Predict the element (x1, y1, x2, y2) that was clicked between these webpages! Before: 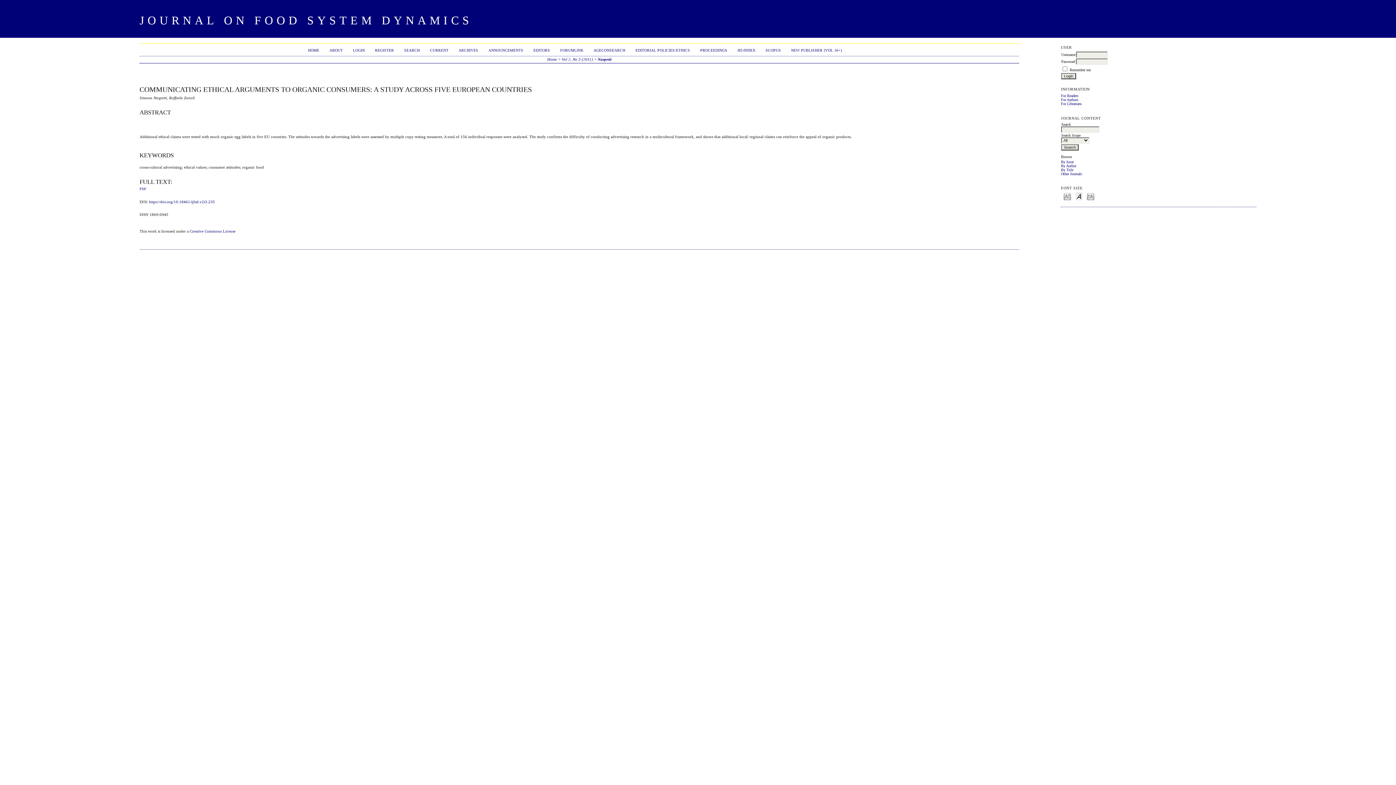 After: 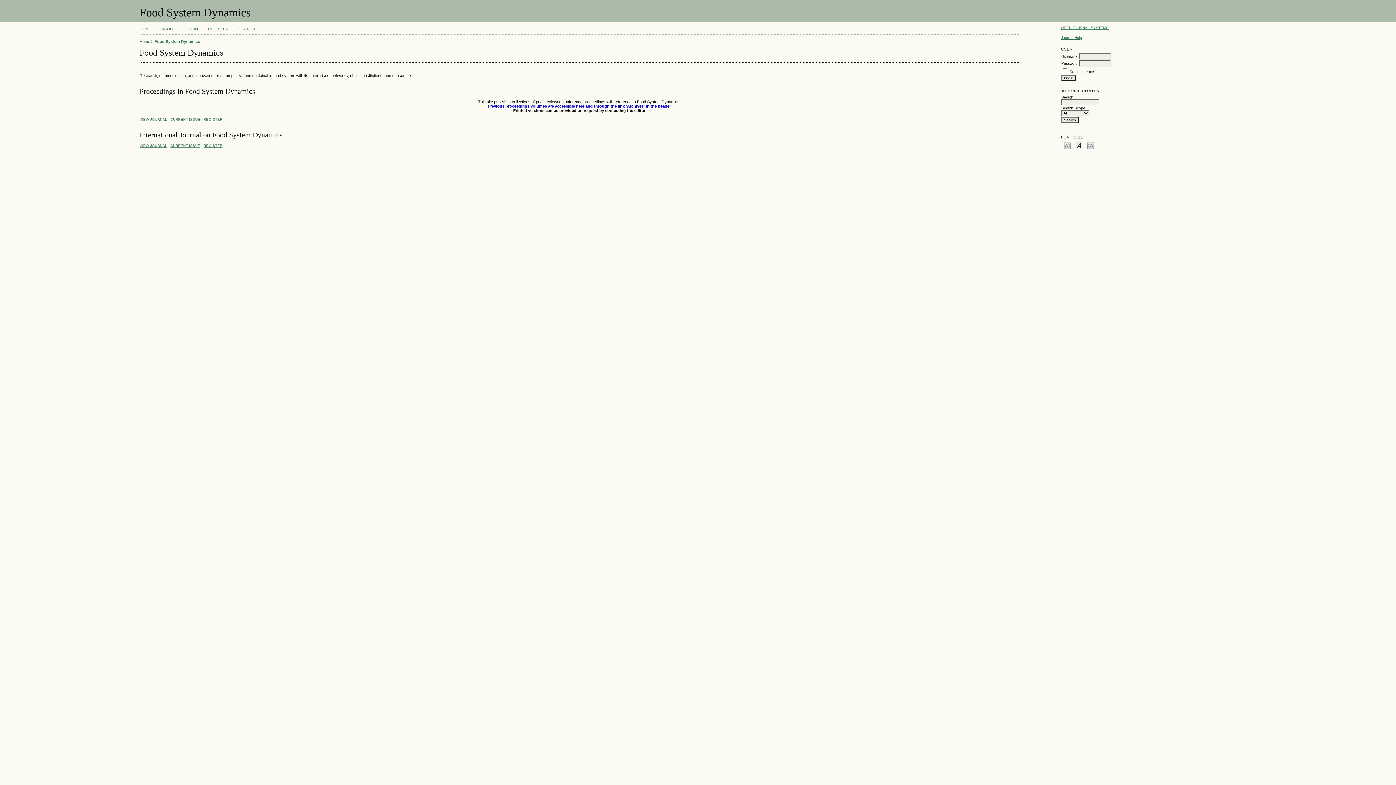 Action: bbox: (1061, 171, 1082, 175) label: Other Journals